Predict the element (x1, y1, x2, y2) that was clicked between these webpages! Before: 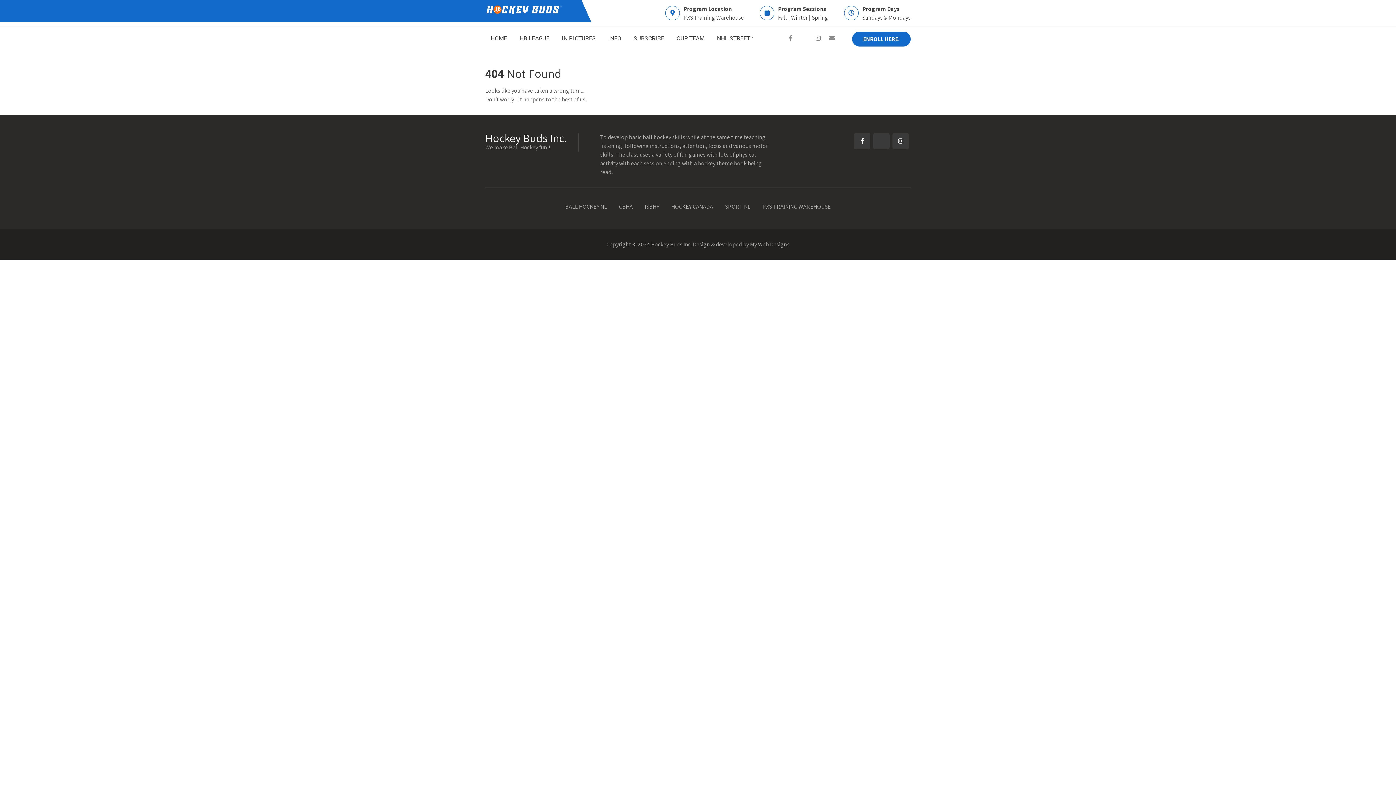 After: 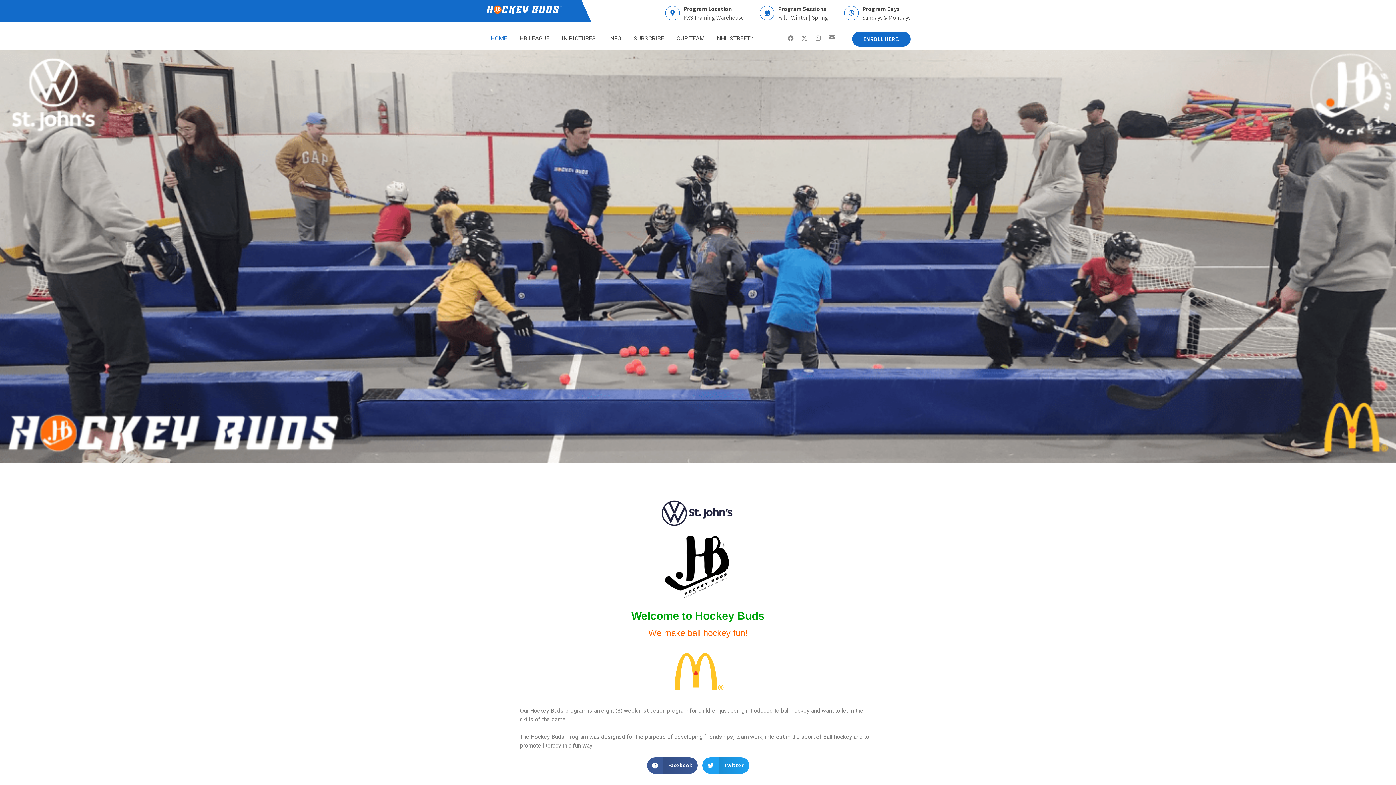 Action: label: HOME bbox: (485, 26, 512, 50)